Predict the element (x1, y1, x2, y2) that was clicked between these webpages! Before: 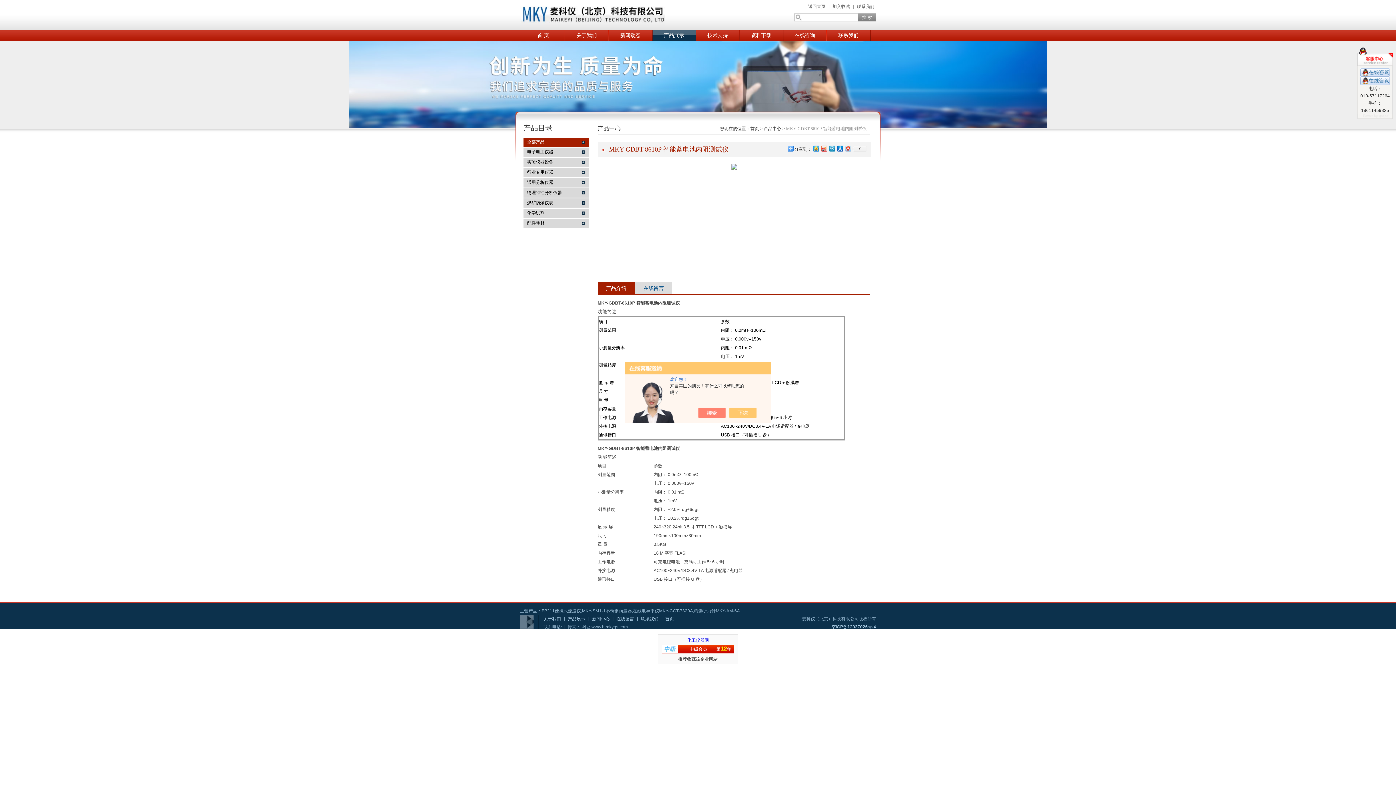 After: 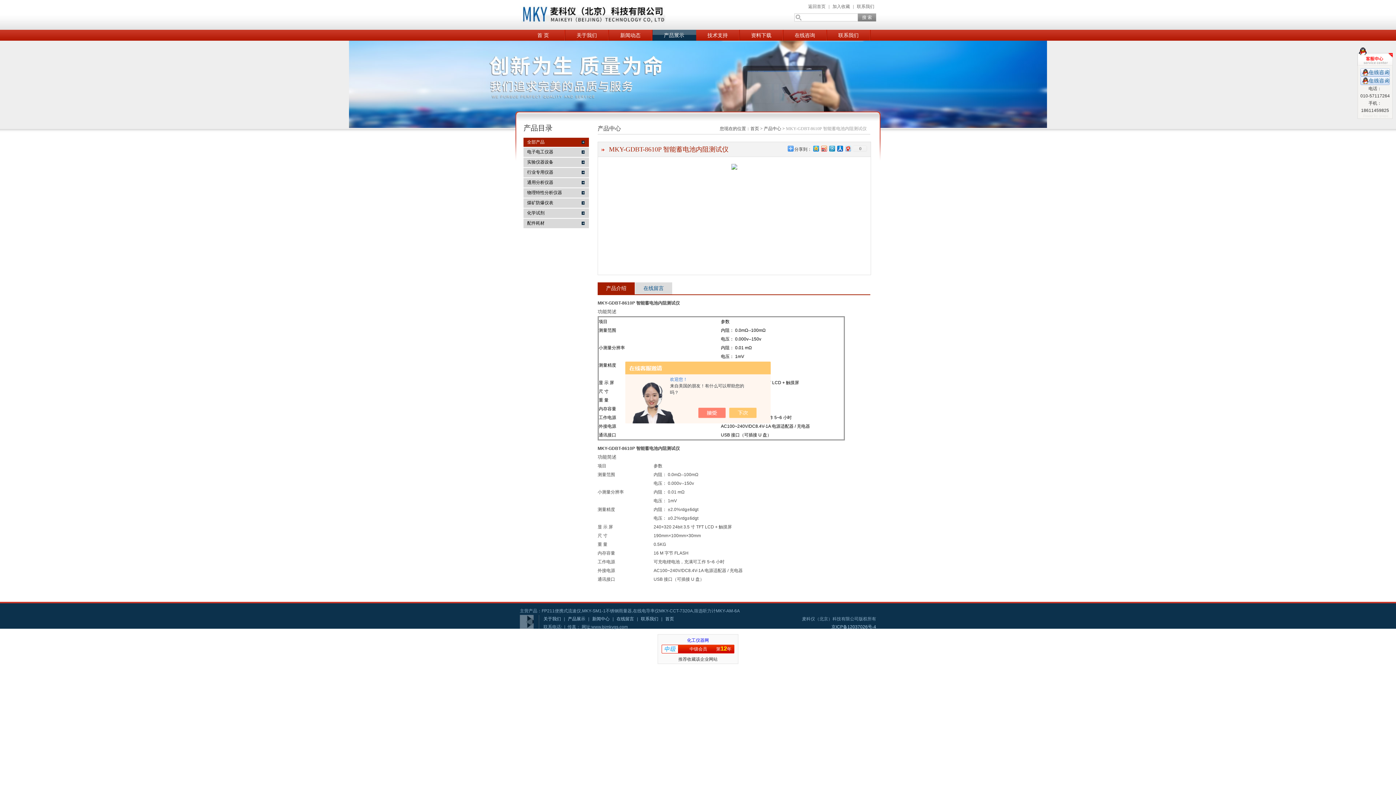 Action: label: 京ICP备12037026号-4 bbox: (831, 624, 876, 629)